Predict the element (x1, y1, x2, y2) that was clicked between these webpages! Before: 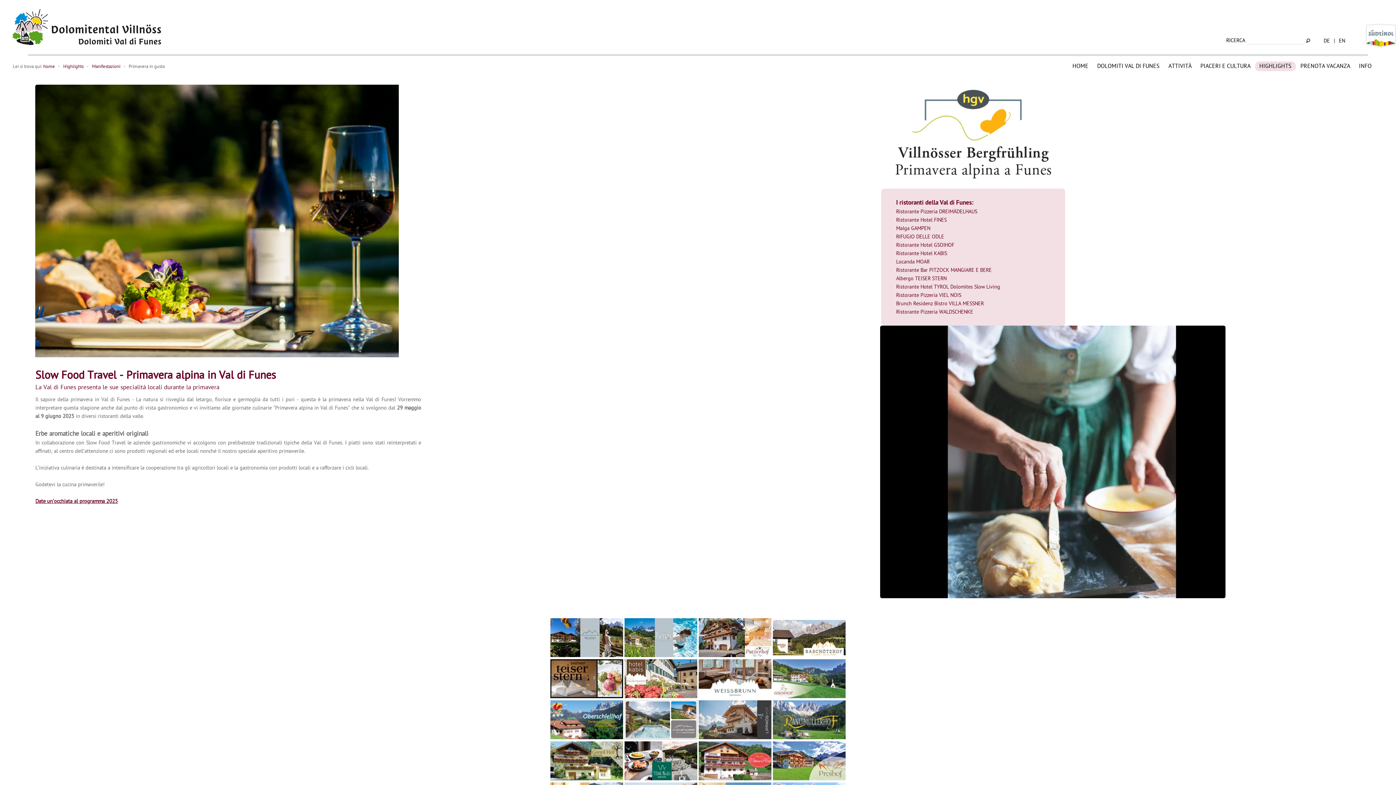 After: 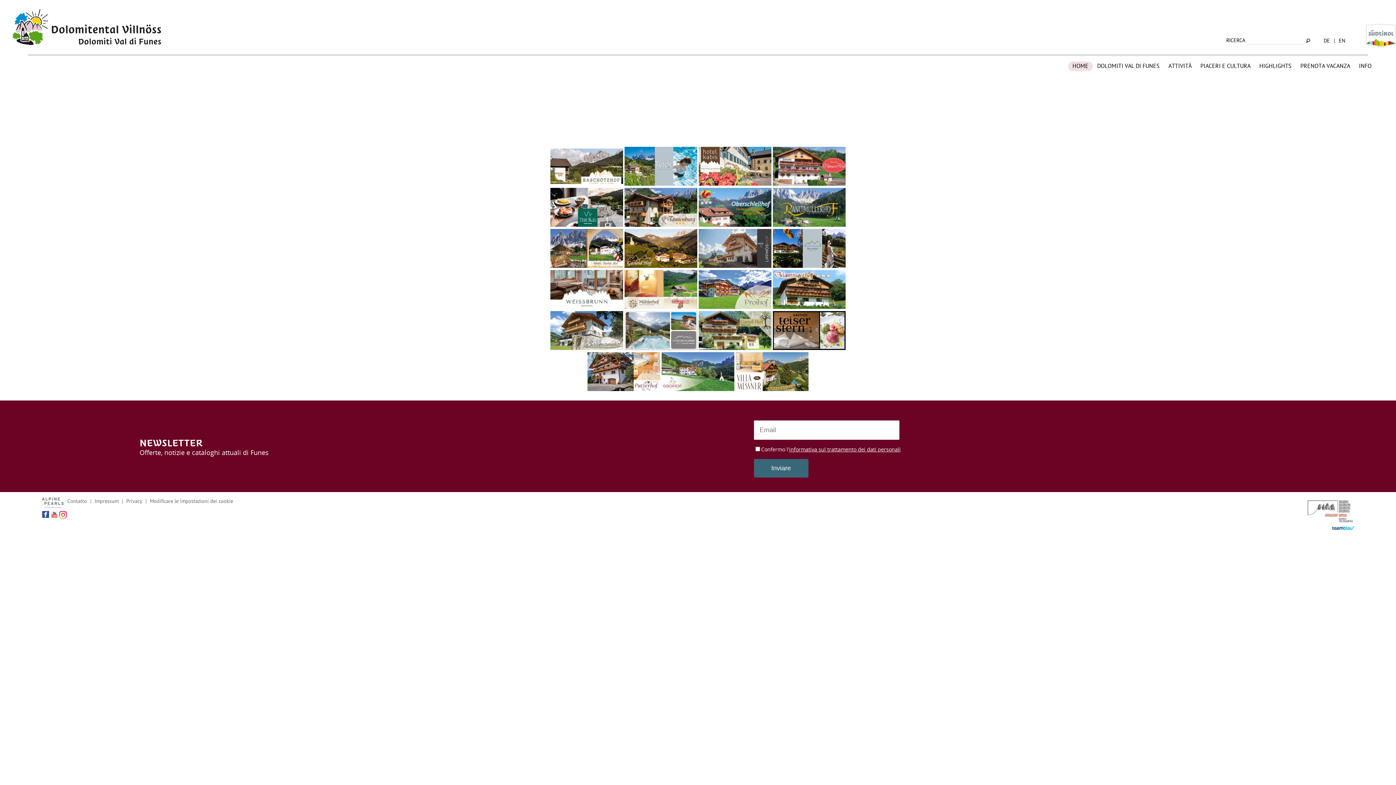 Action: bbox: (43, 63, 54, 69) label: home